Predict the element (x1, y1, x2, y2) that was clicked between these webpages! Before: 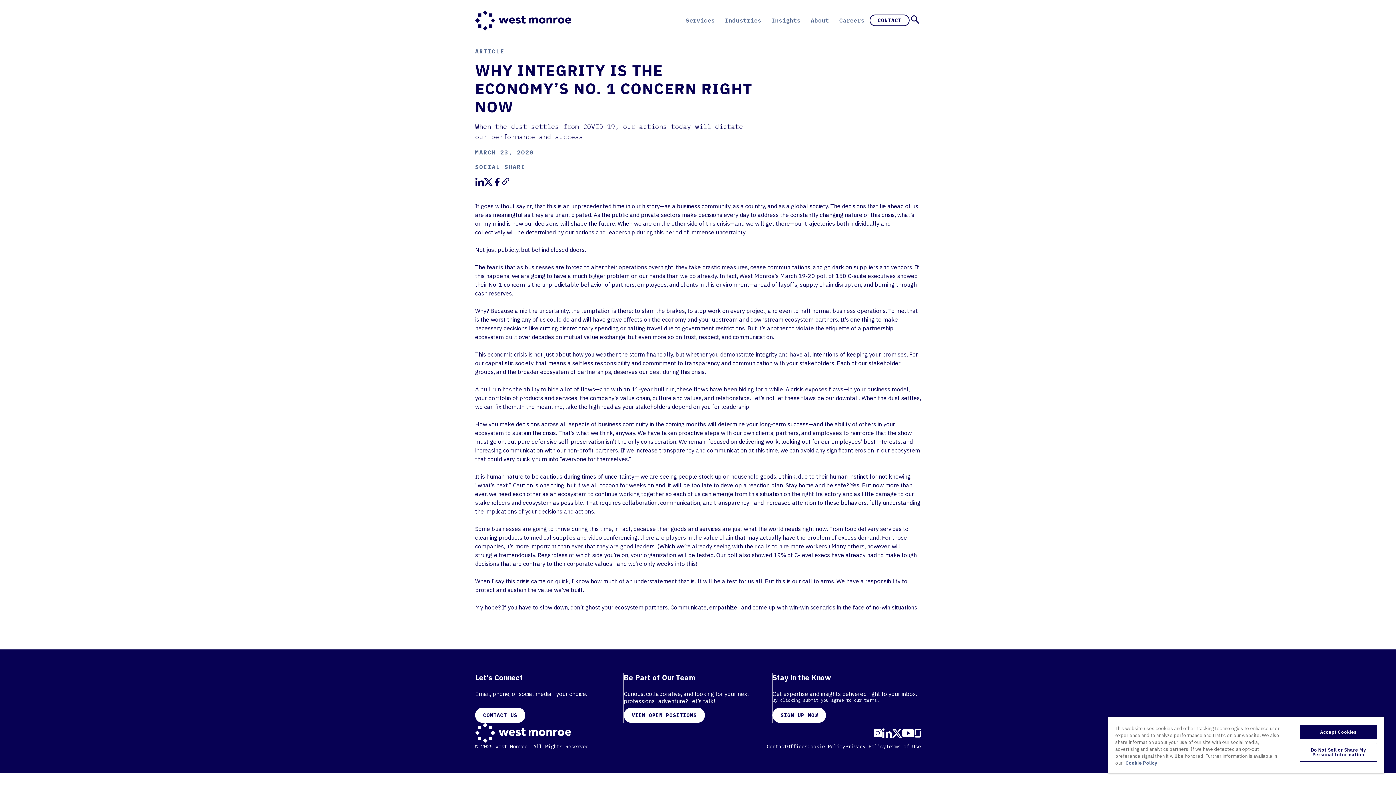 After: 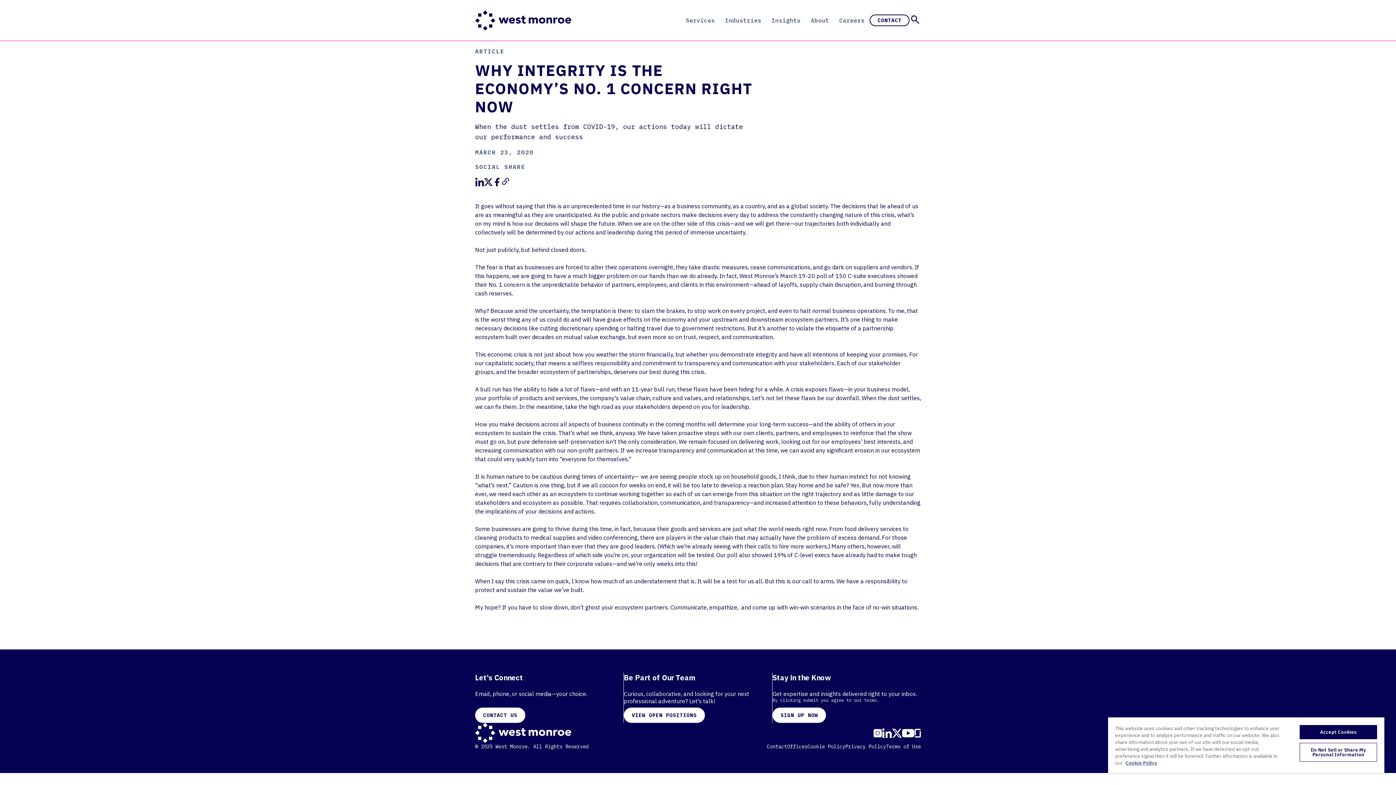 Action: bbox: (475, 177, 484, 186)